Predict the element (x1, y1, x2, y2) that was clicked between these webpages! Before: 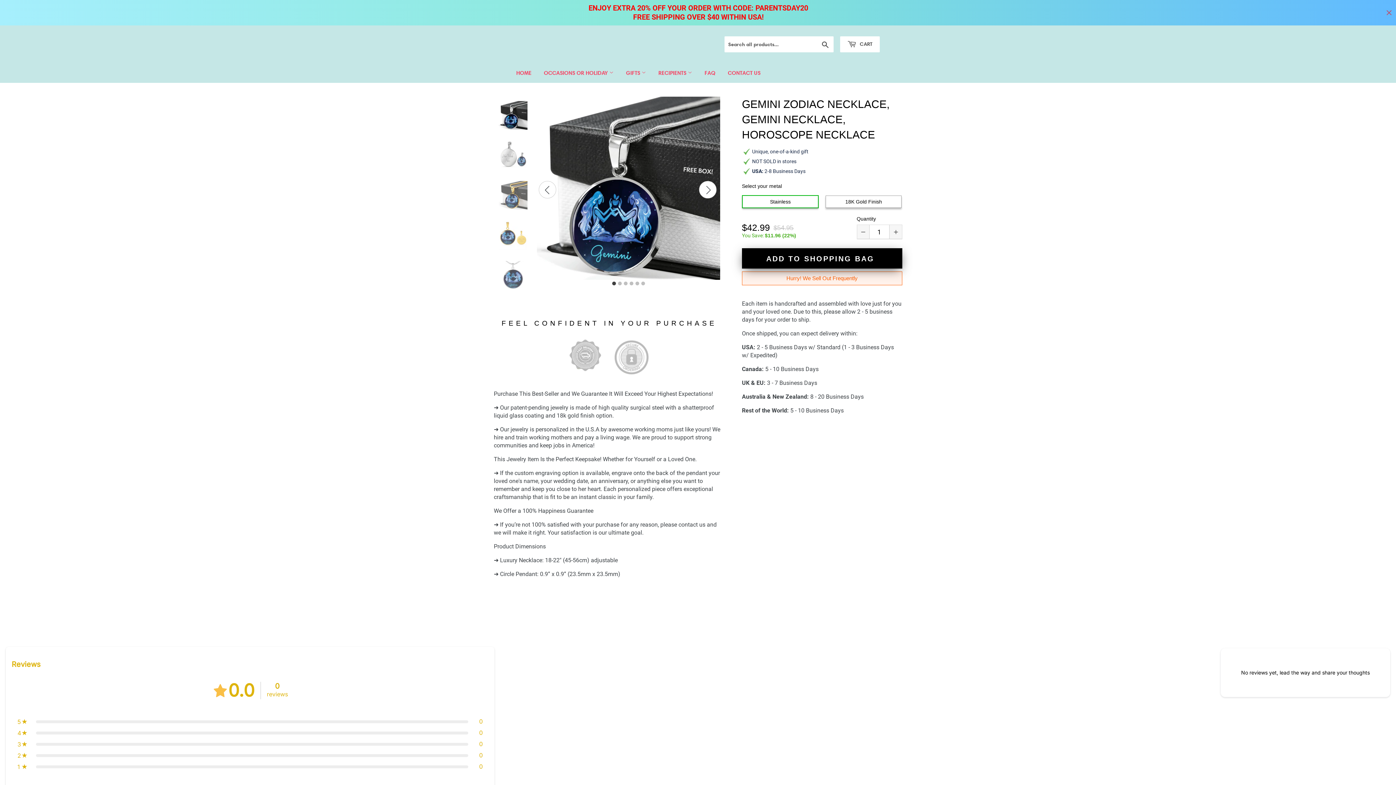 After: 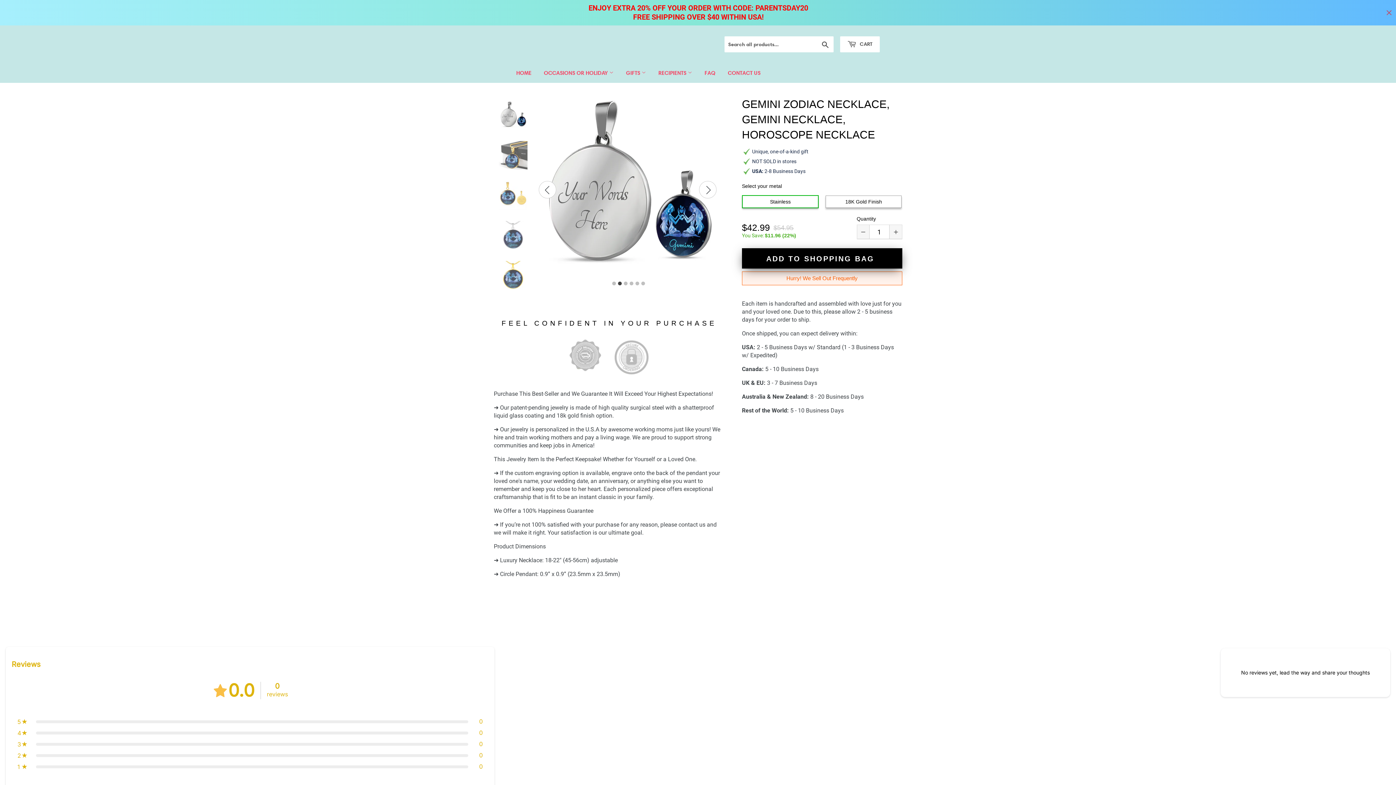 Action: bbox: (617, 280, 622, 287) label: 2 of 6